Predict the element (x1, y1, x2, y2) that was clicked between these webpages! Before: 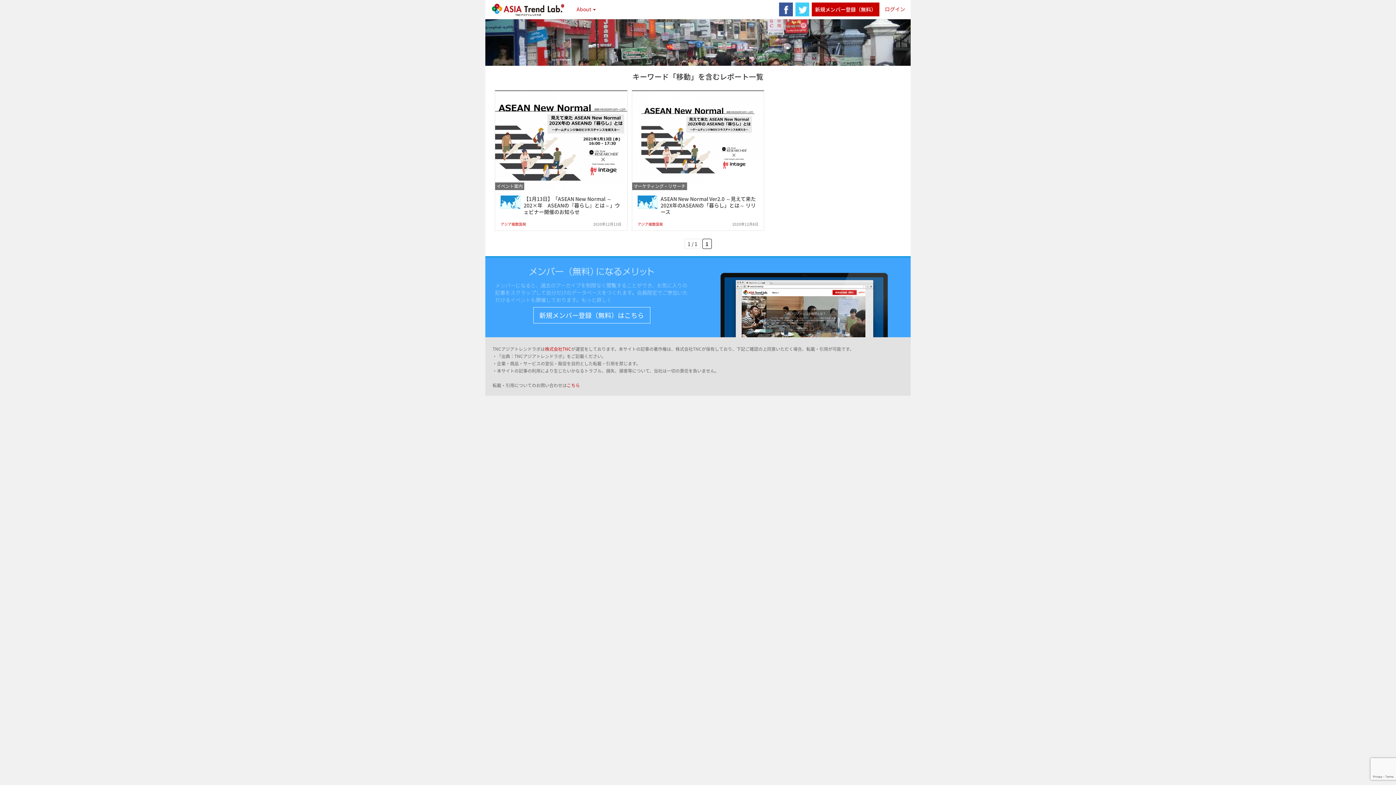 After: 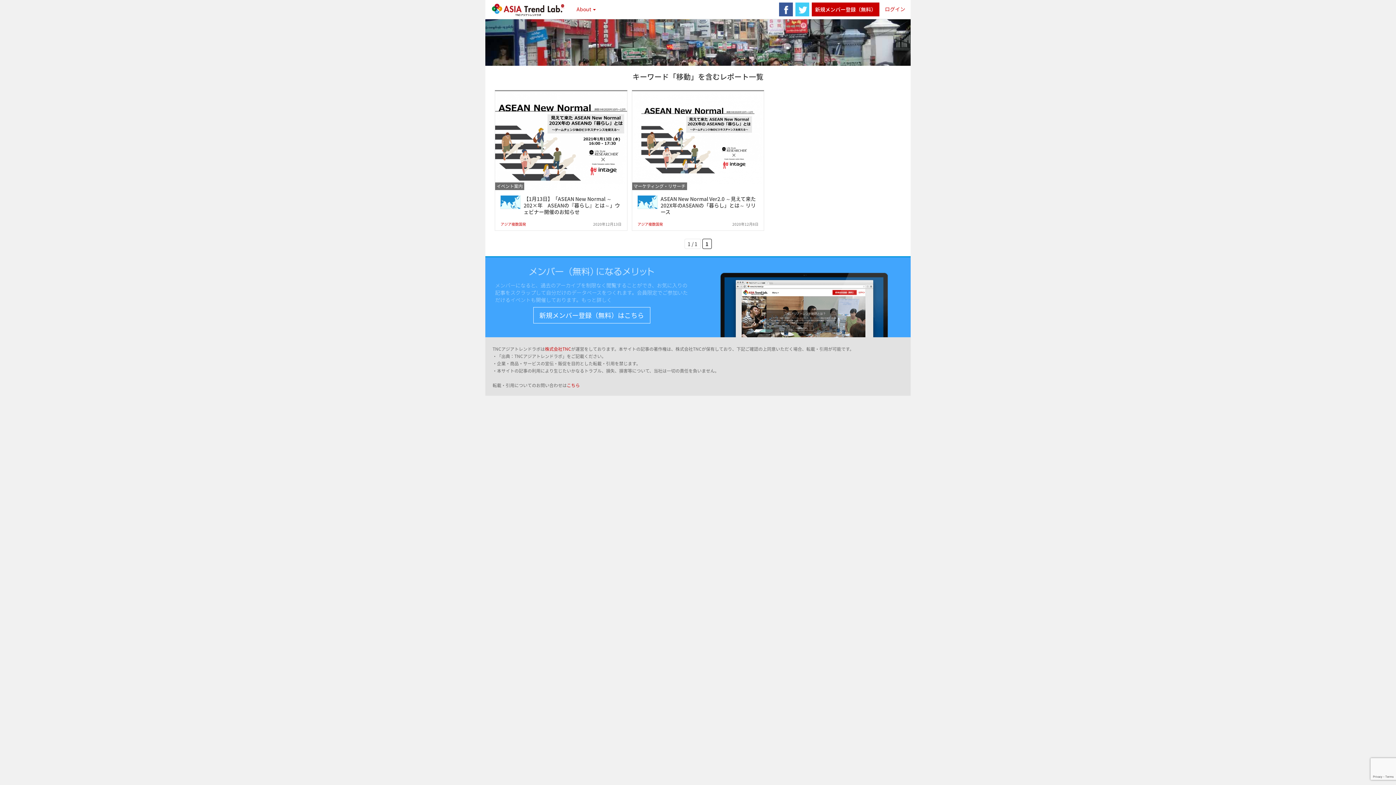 Action: label: twitter bbox: (795, 2, 809, 16)